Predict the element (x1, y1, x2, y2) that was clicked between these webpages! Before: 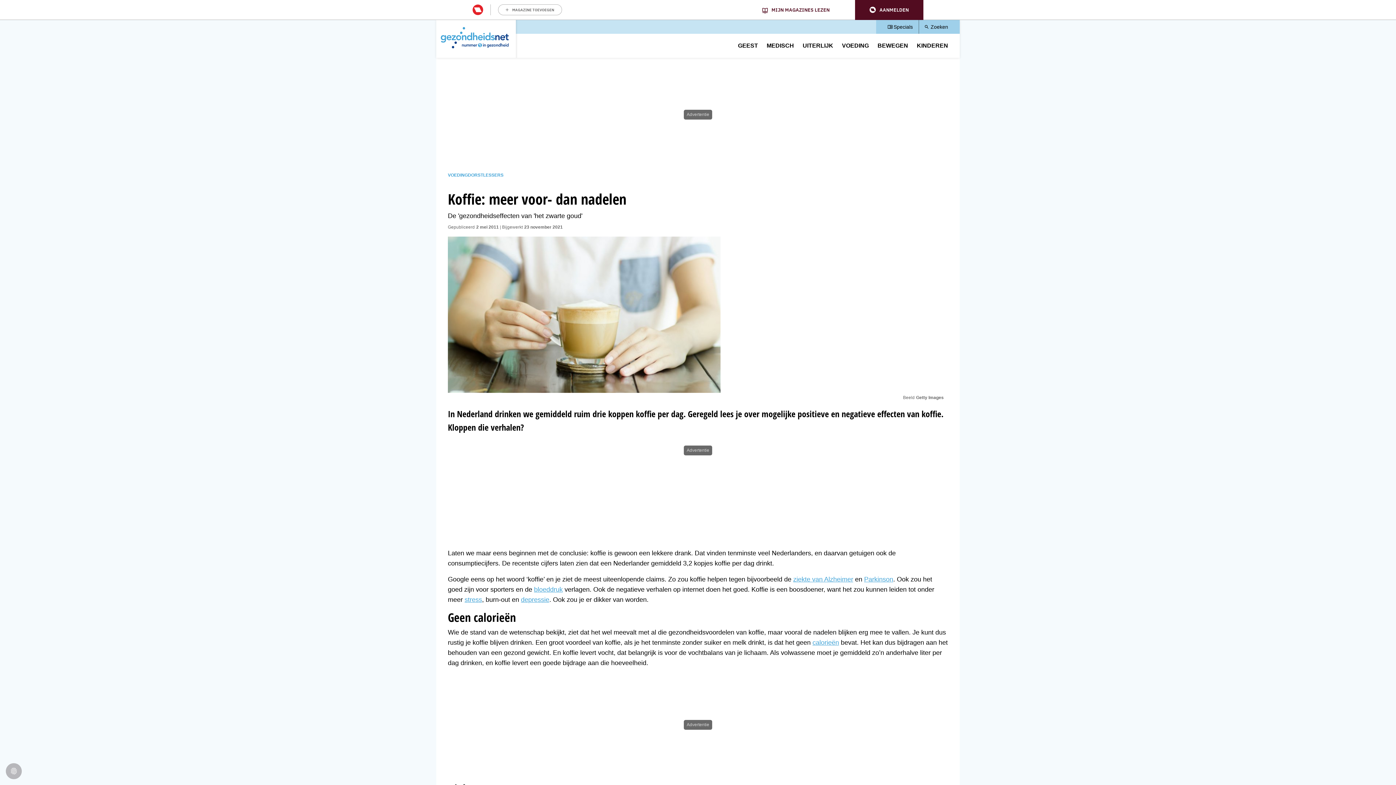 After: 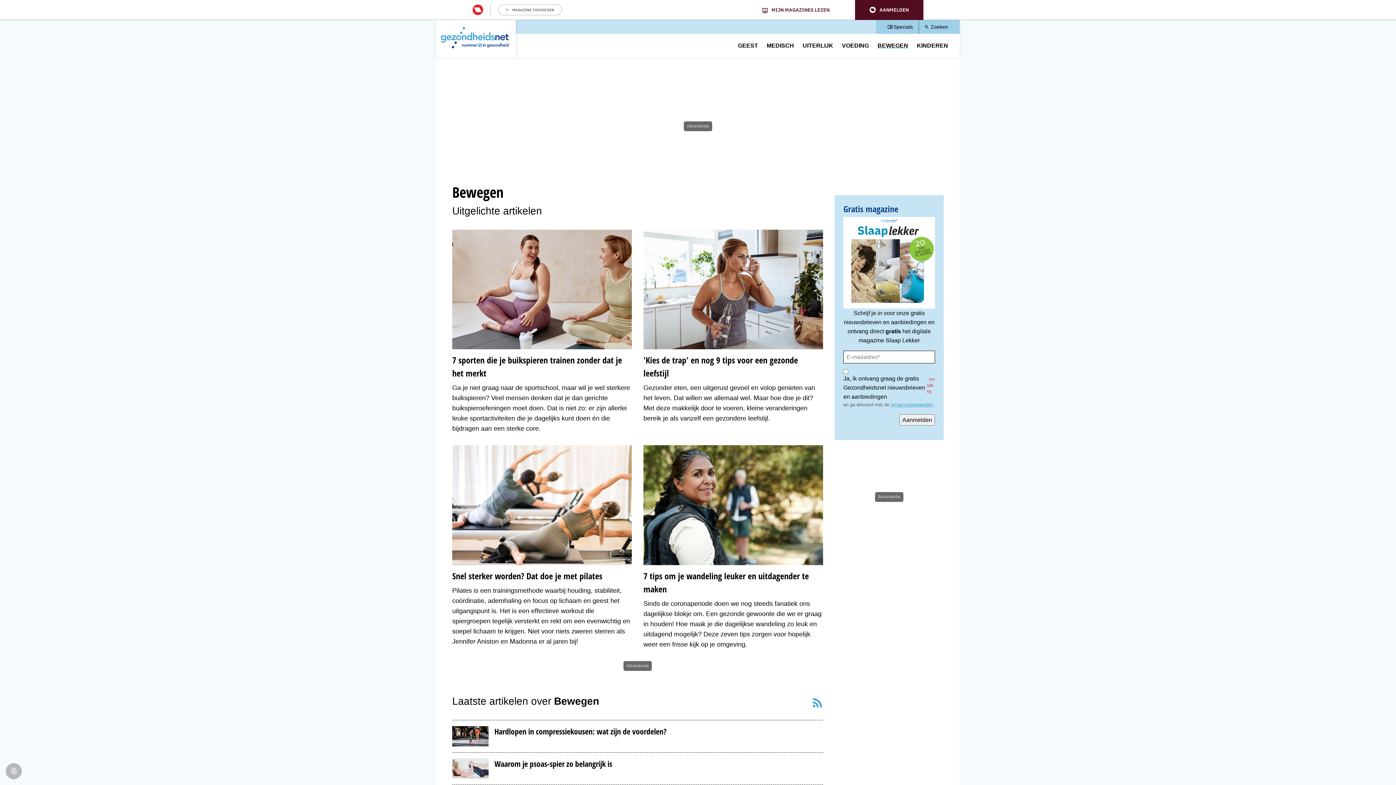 Action: bbox: (877, 37, 908, 53) label: BEWEGEN